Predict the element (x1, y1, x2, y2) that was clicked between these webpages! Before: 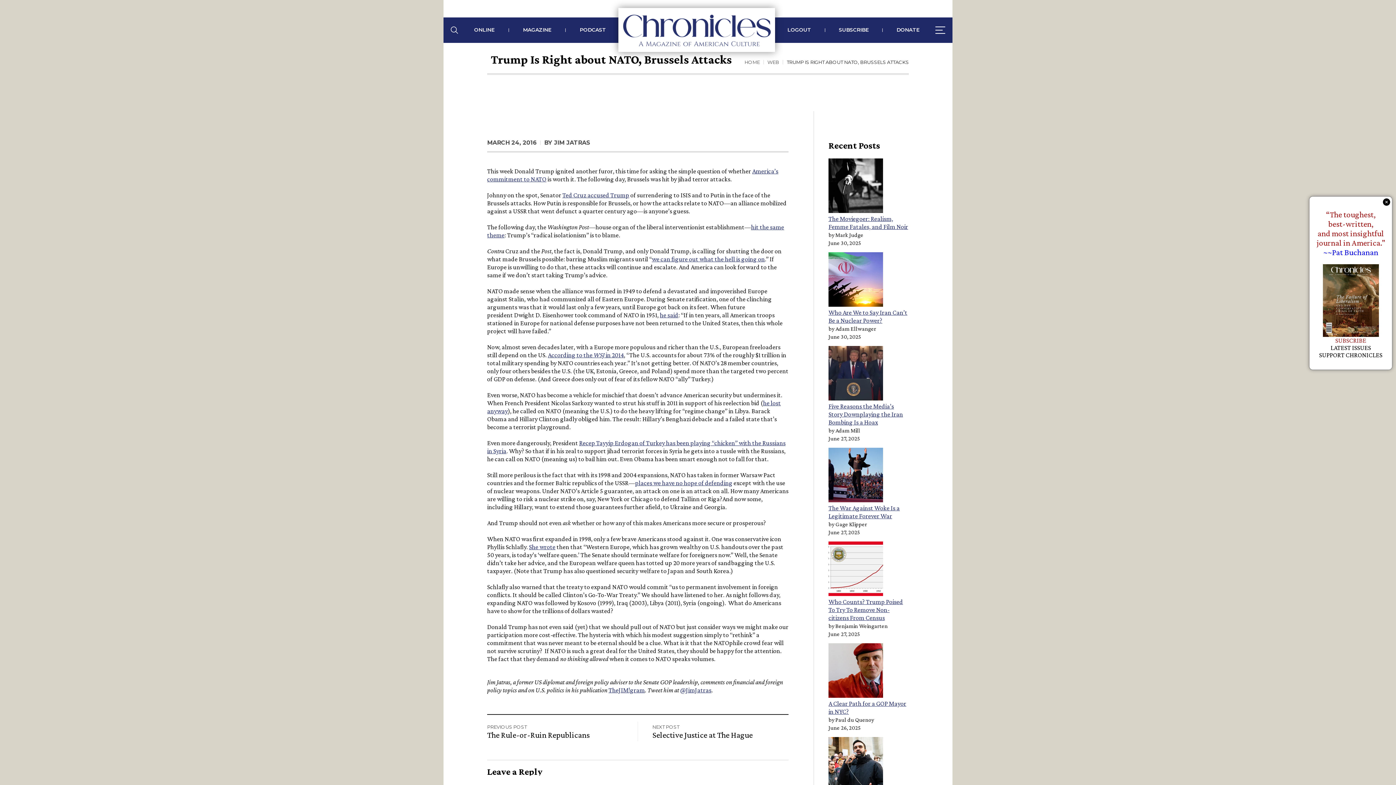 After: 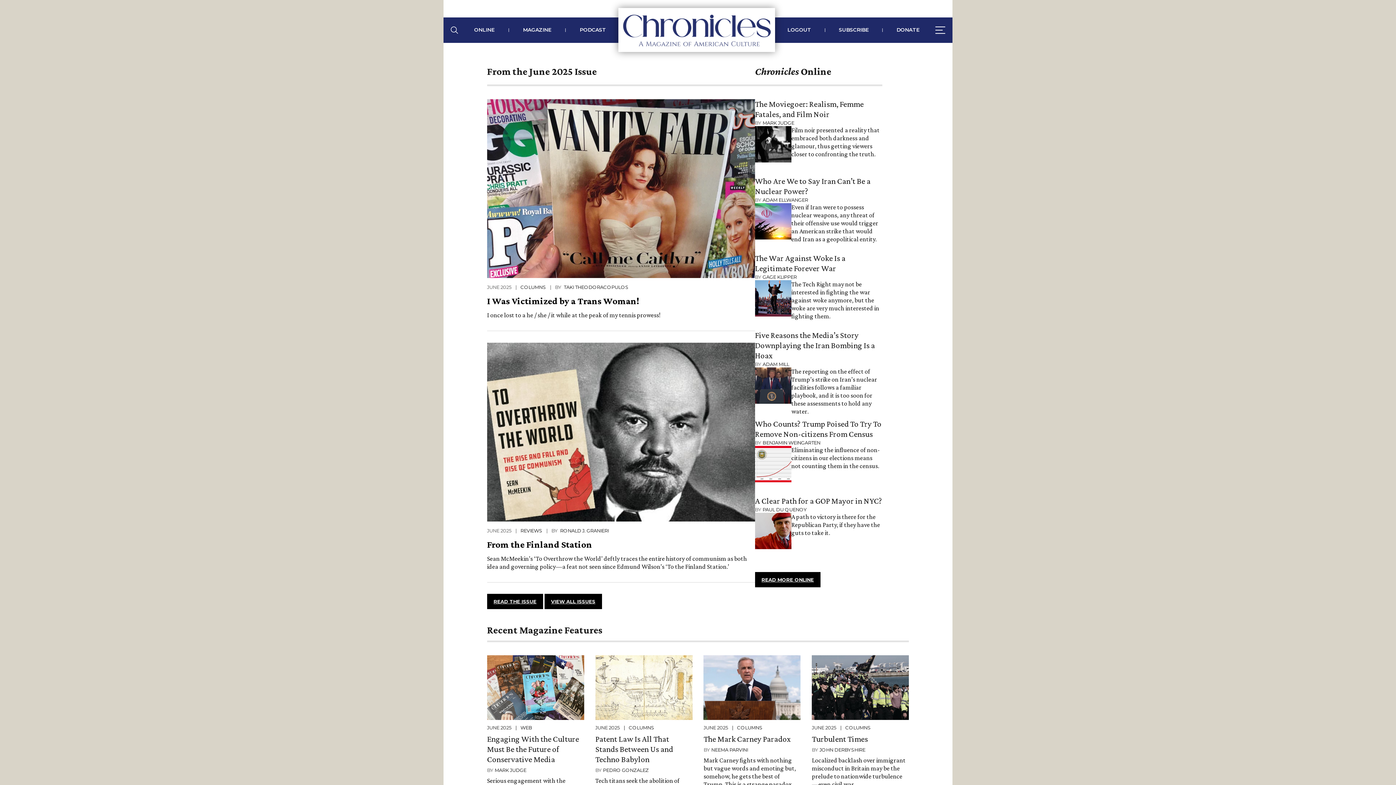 Action: bbox: (744, 58, 760, 65) label: HOME